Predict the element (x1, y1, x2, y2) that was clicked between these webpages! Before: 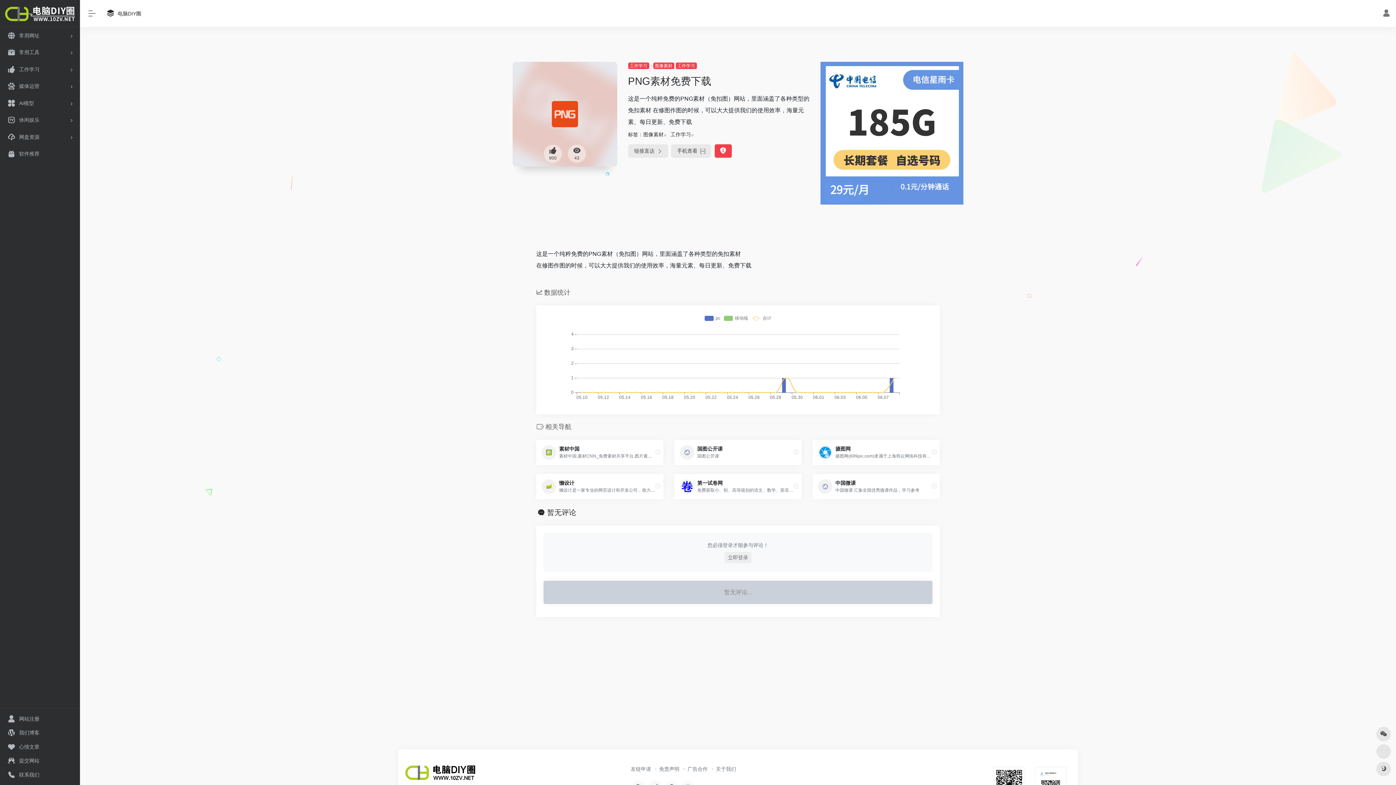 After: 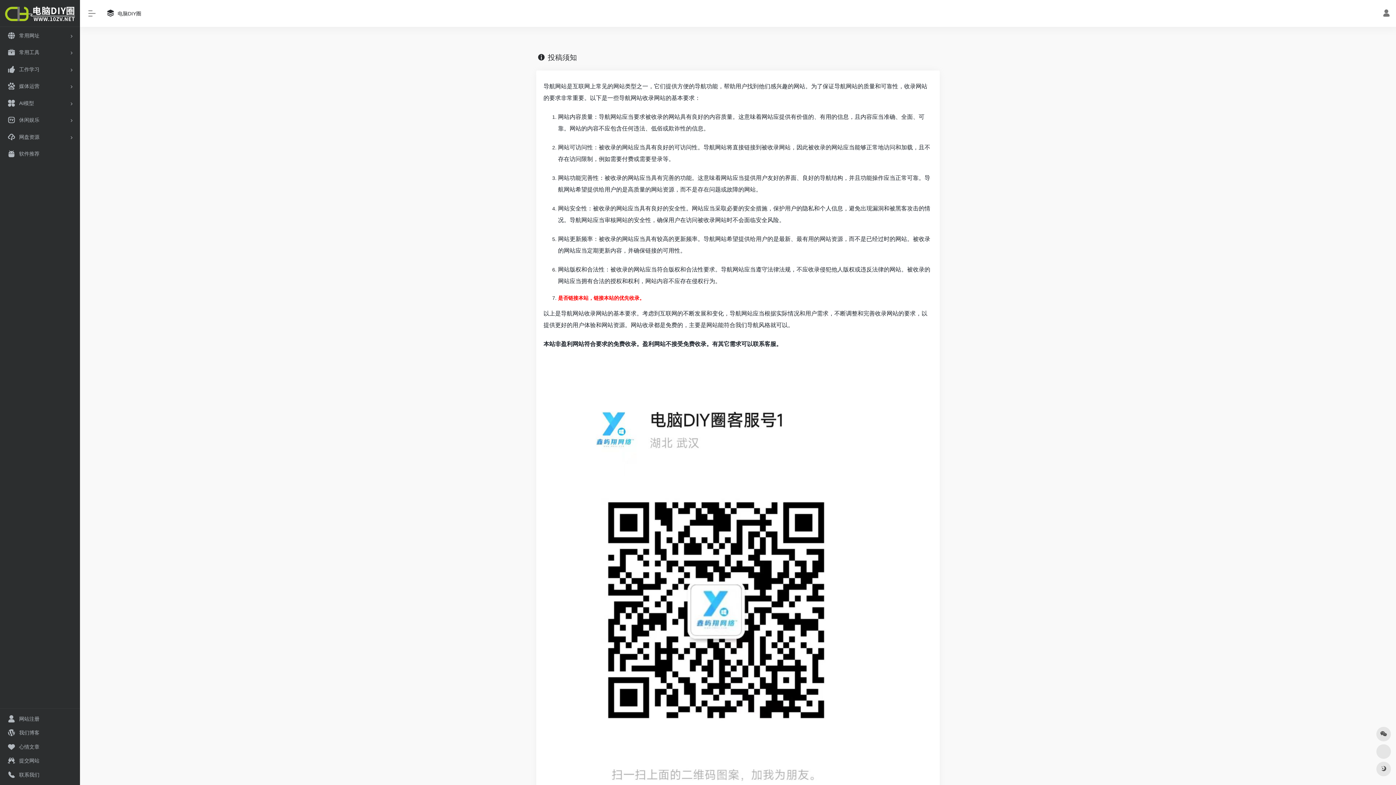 Action: bbox: (2, 754, 77, 768) label: 提交网站